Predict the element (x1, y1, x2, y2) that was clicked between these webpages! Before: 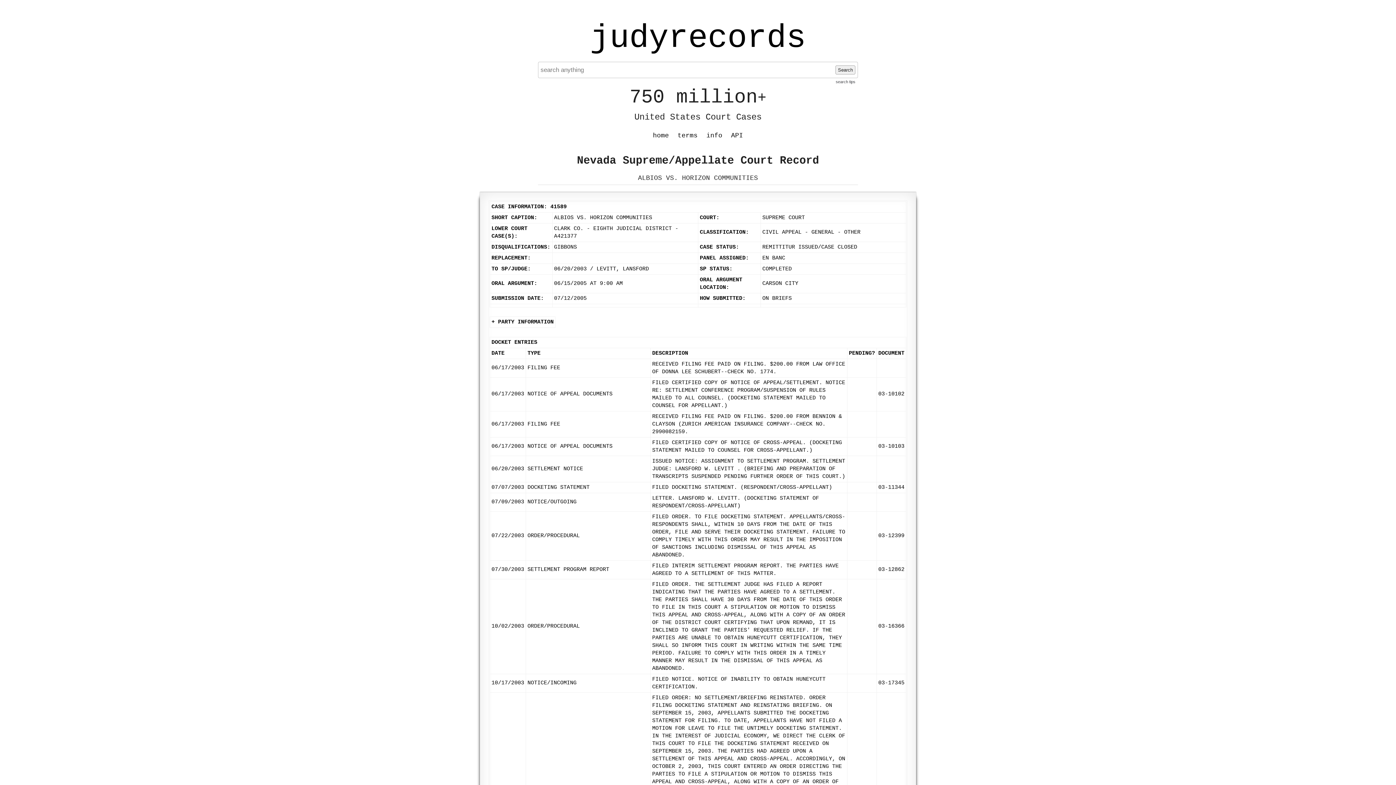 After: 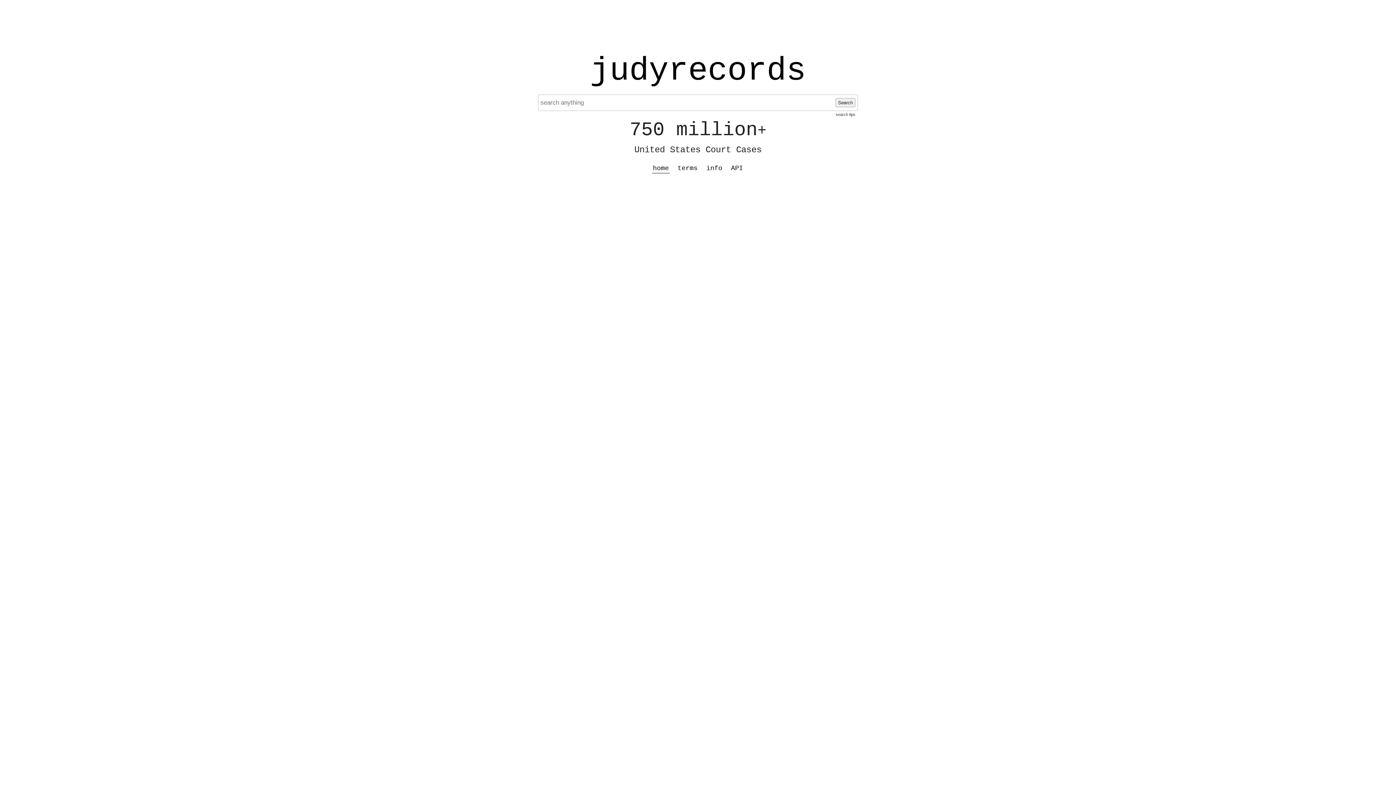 Action: bbox: (652, 131, 669, 140) label: home